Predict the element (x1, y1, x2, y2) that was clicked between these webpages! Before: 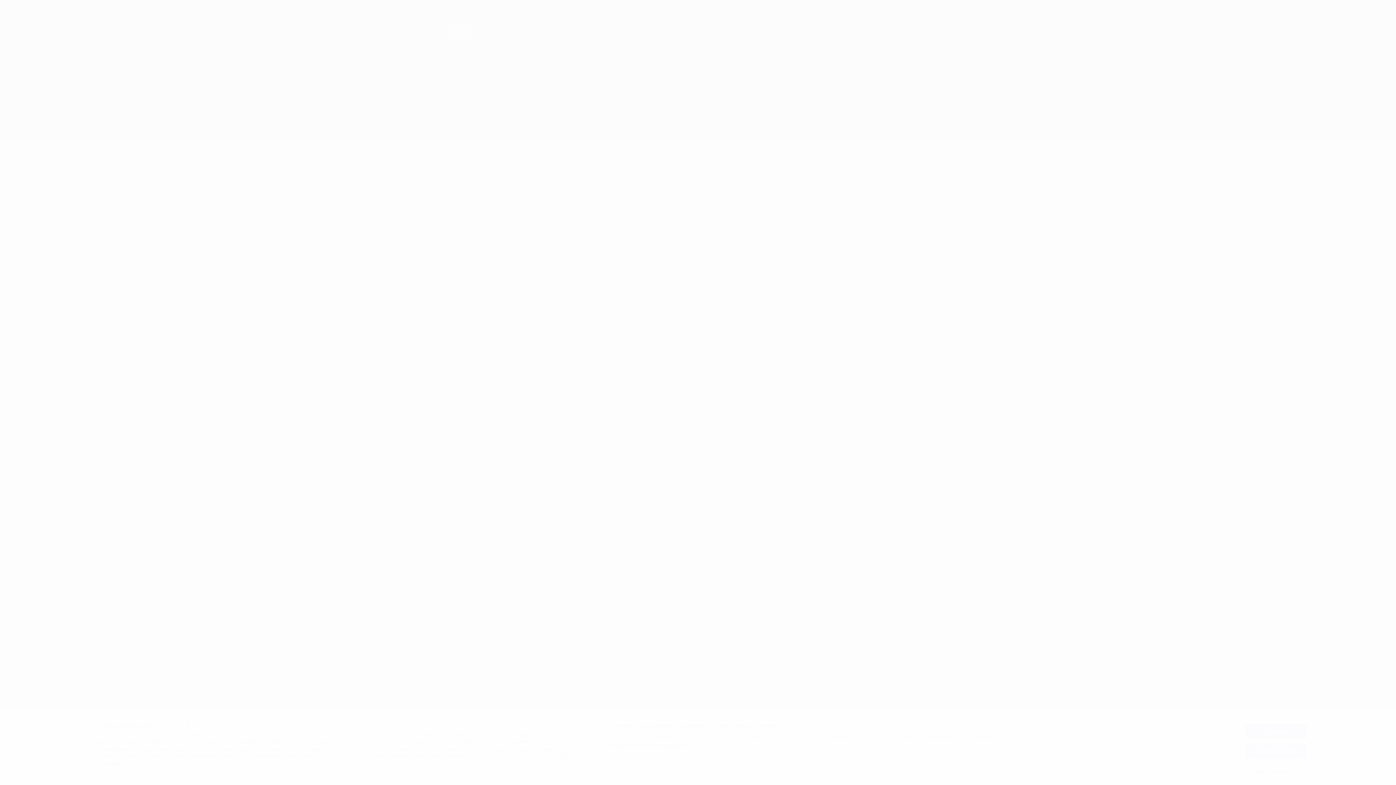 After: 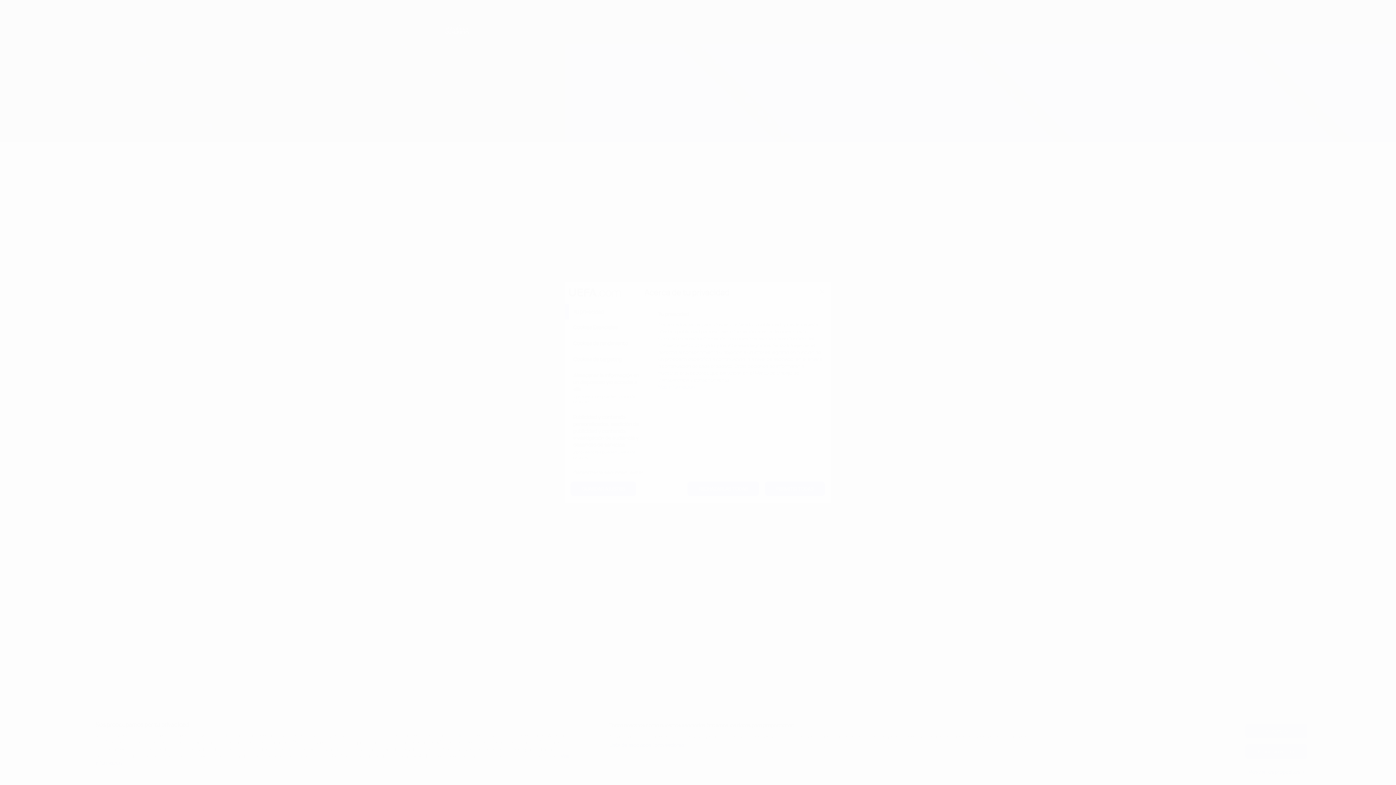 Action: bbox: (1245, 765, 1307, 779) label: Mostrar los propósitos